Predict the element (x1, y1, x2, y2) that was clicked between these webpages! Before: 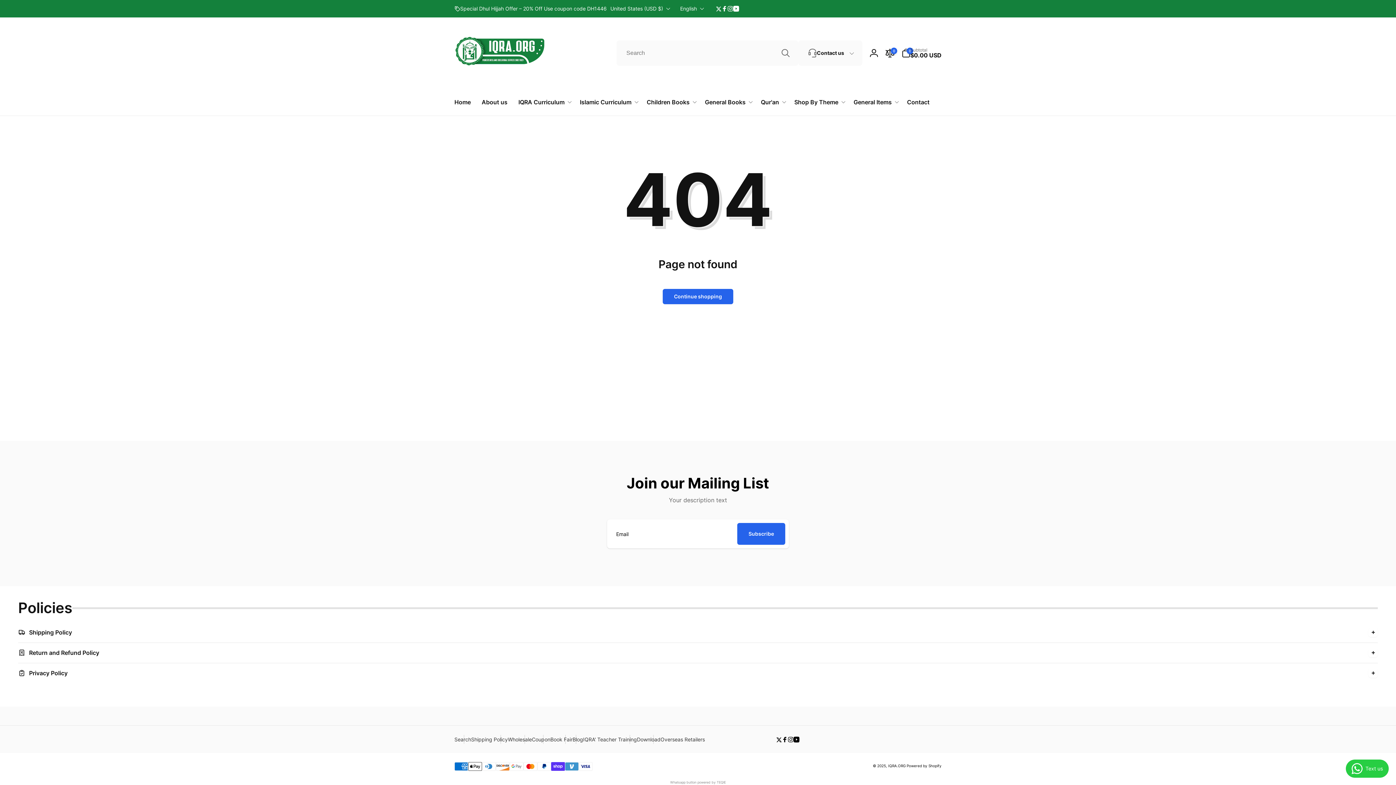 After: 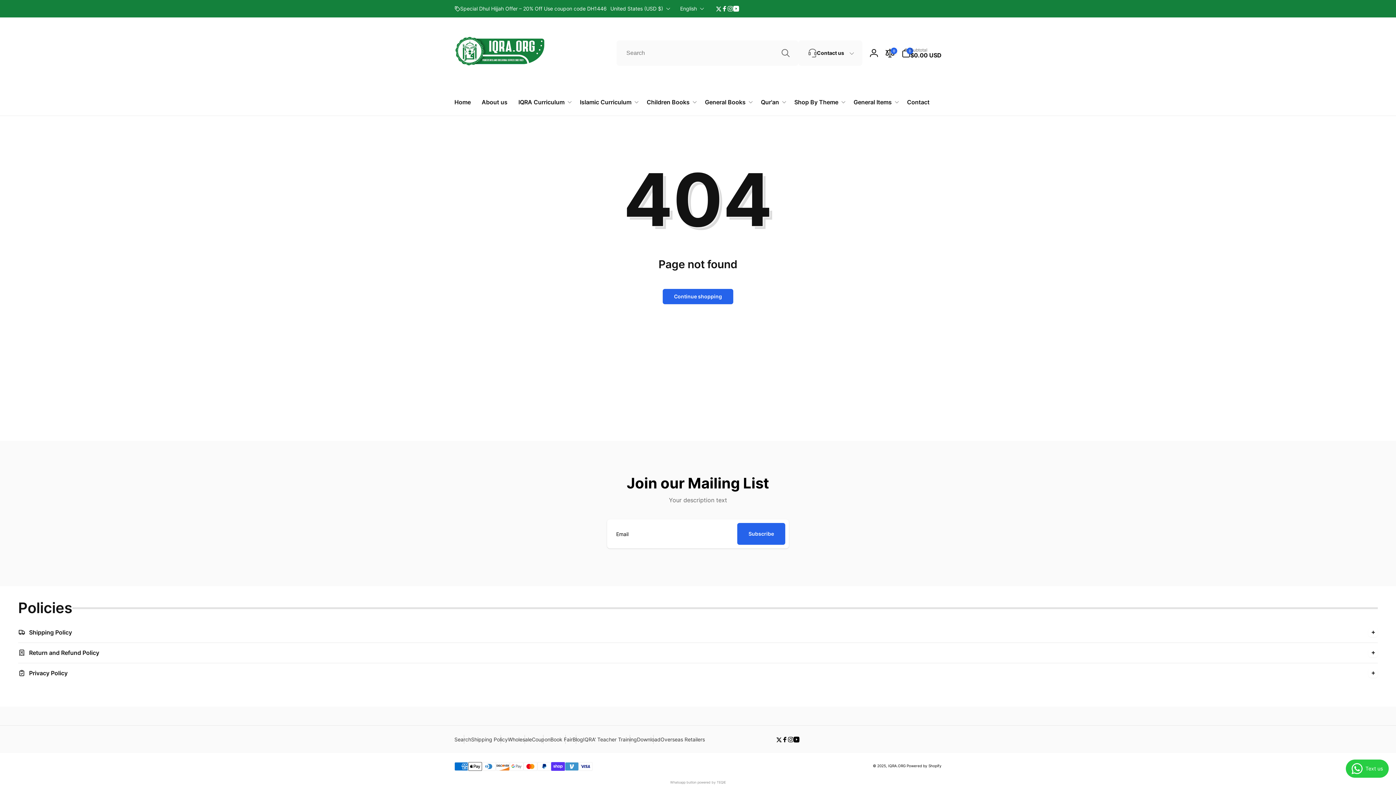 Action: label: Text us bbox: (1346, 760, 1389, 778)